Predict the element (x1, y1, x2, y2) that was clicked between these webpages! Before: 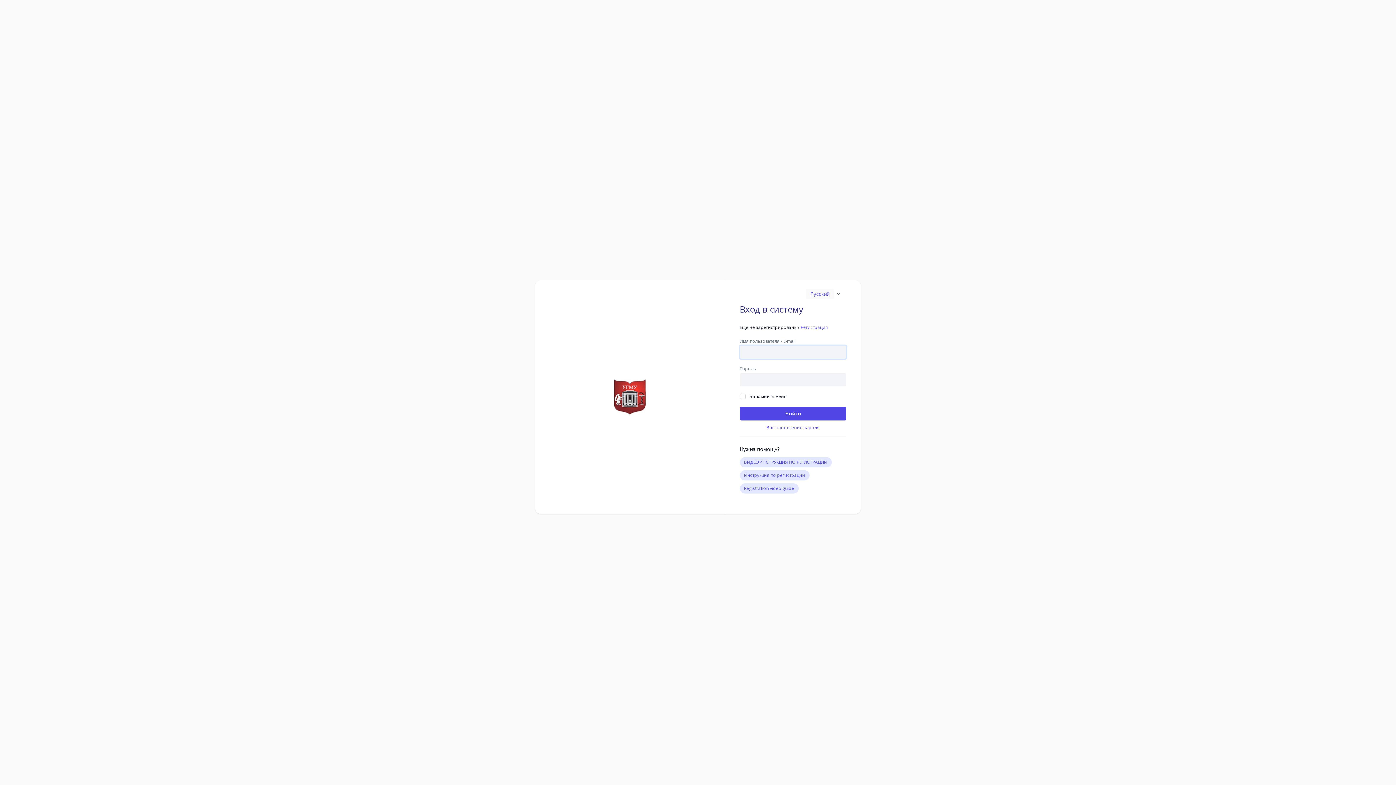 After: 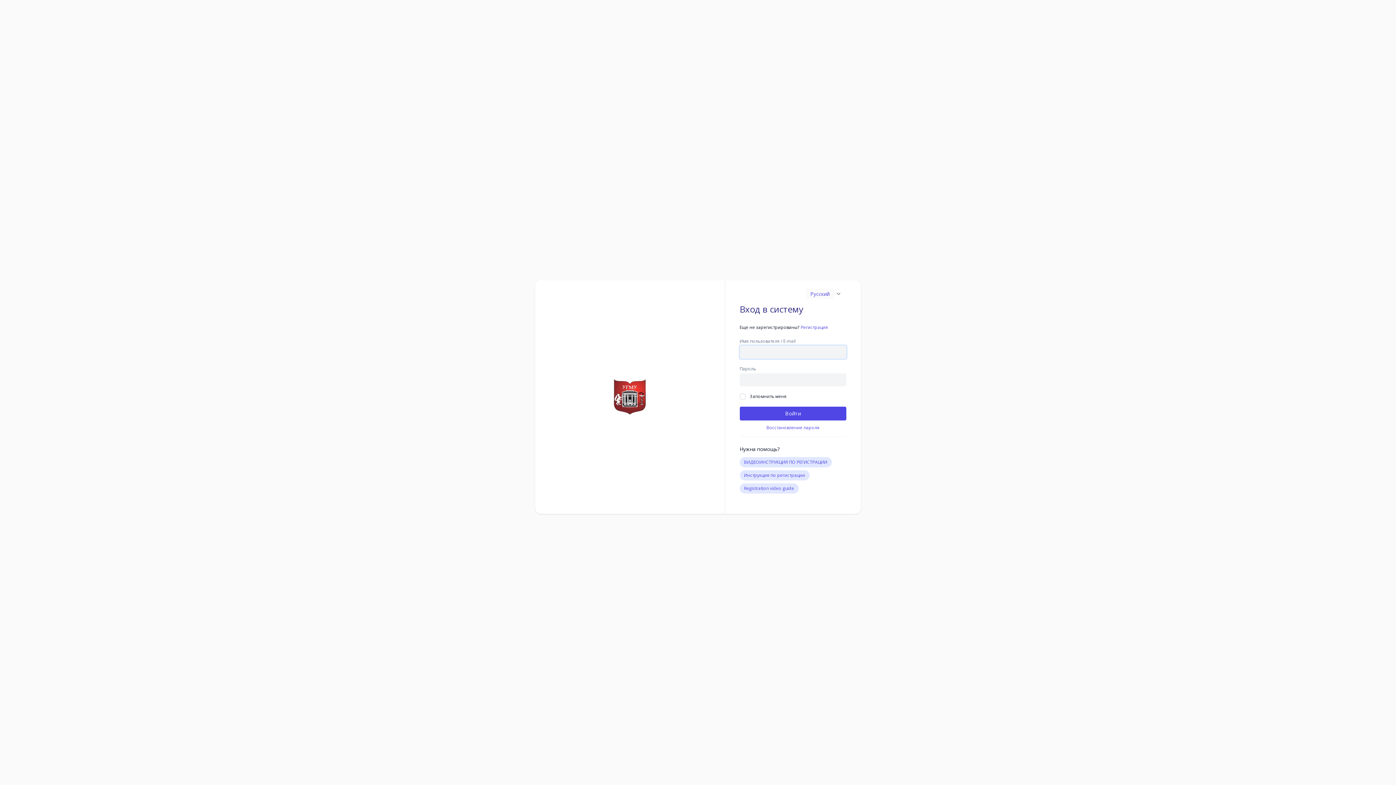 Action: bbox: (613, 378, 646, 415)